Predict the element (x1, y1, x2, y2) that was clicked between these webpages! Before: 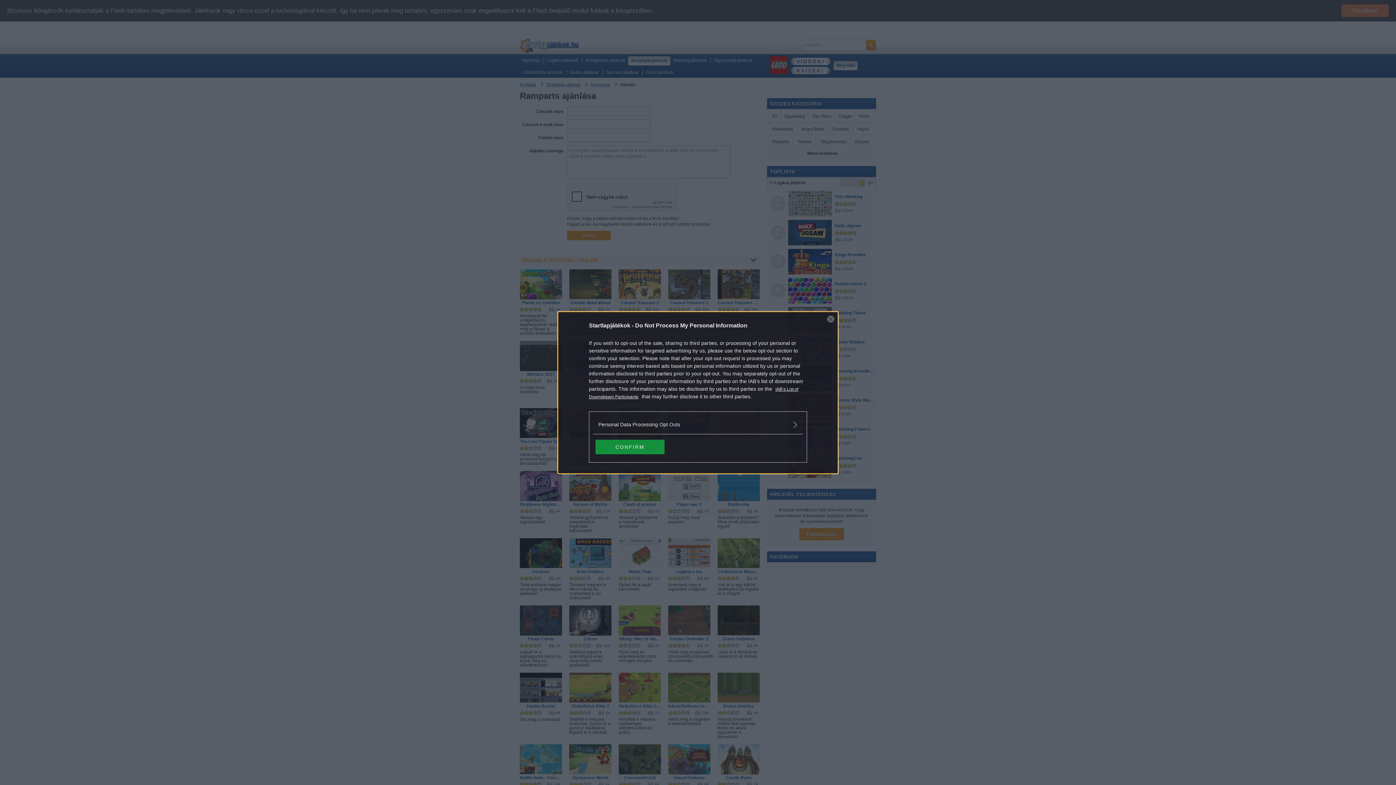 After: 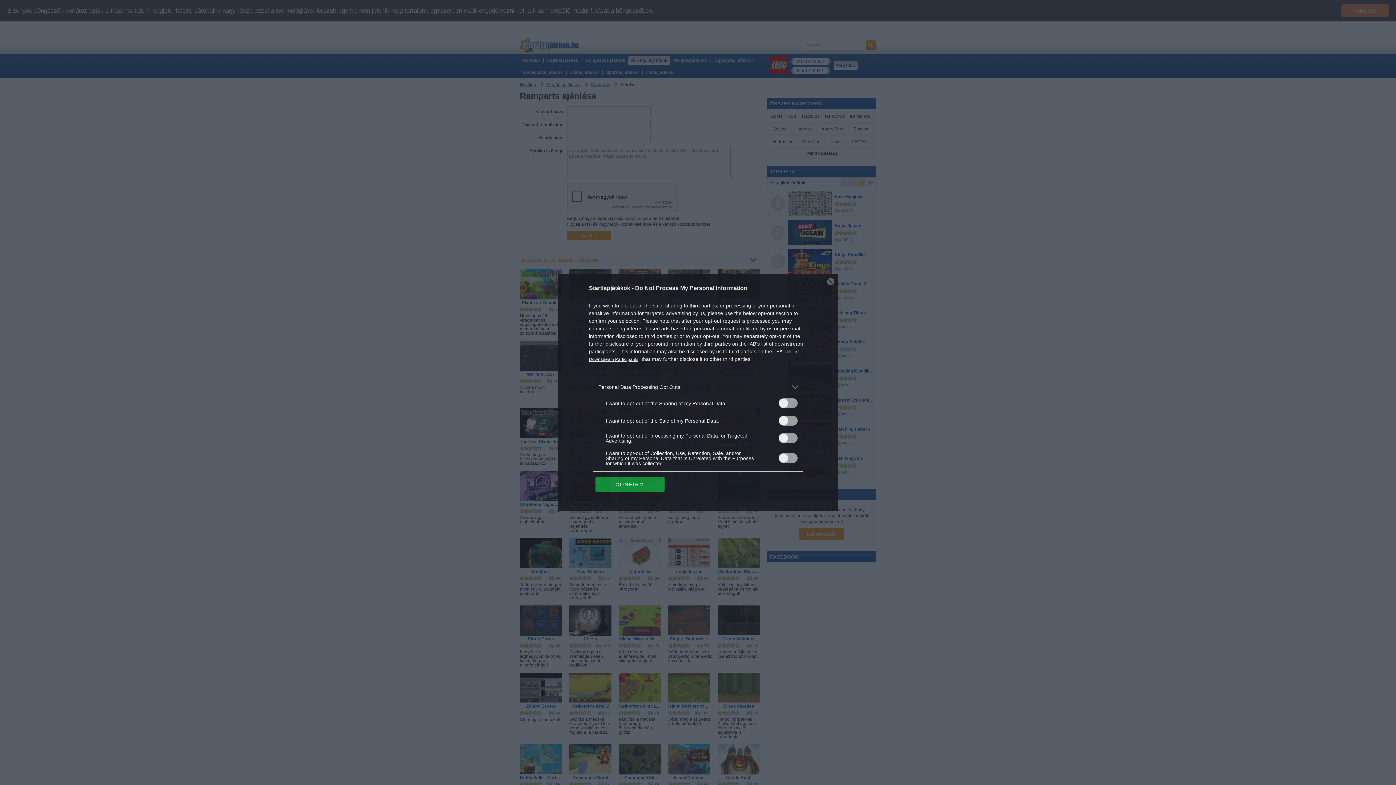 Action: bbox: (598, 420, 797, 428) label: Opt-Outs